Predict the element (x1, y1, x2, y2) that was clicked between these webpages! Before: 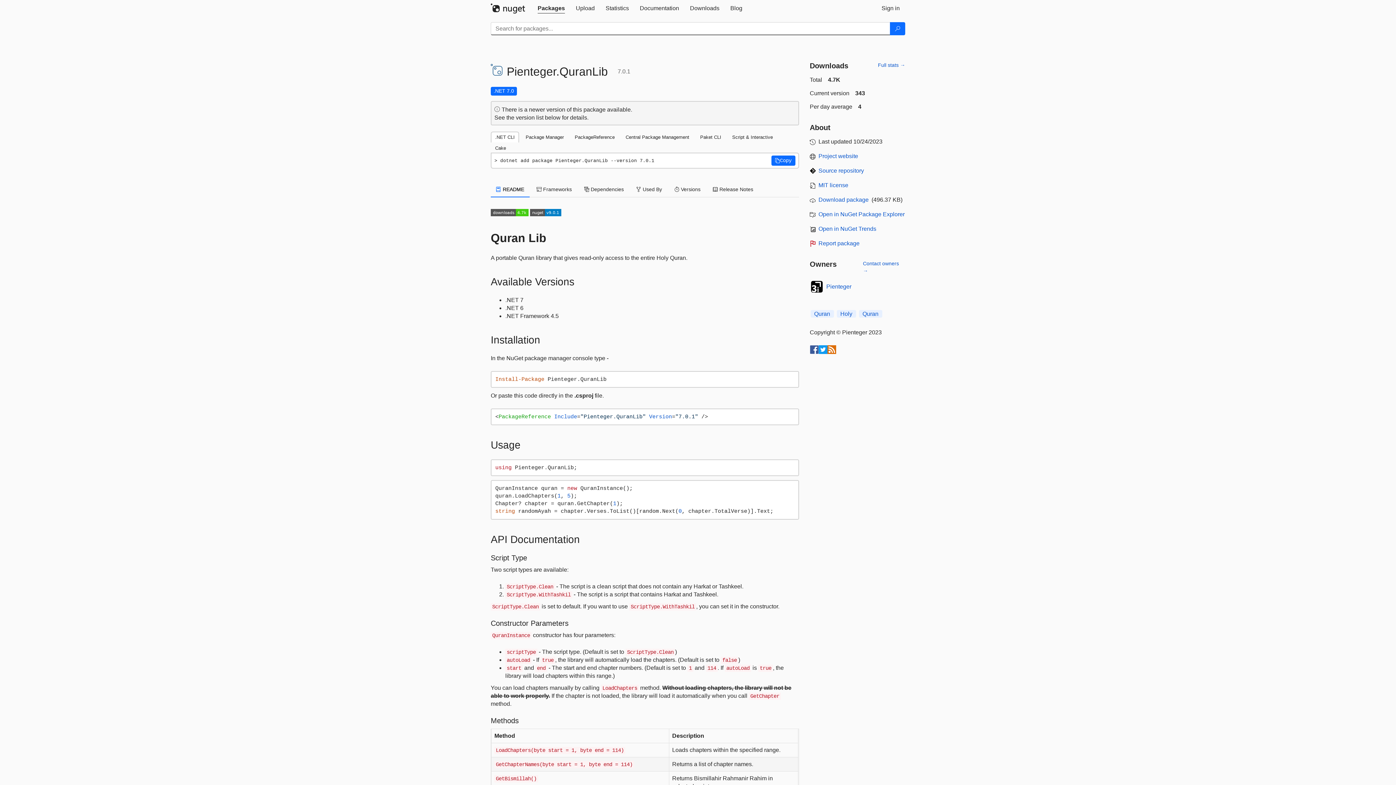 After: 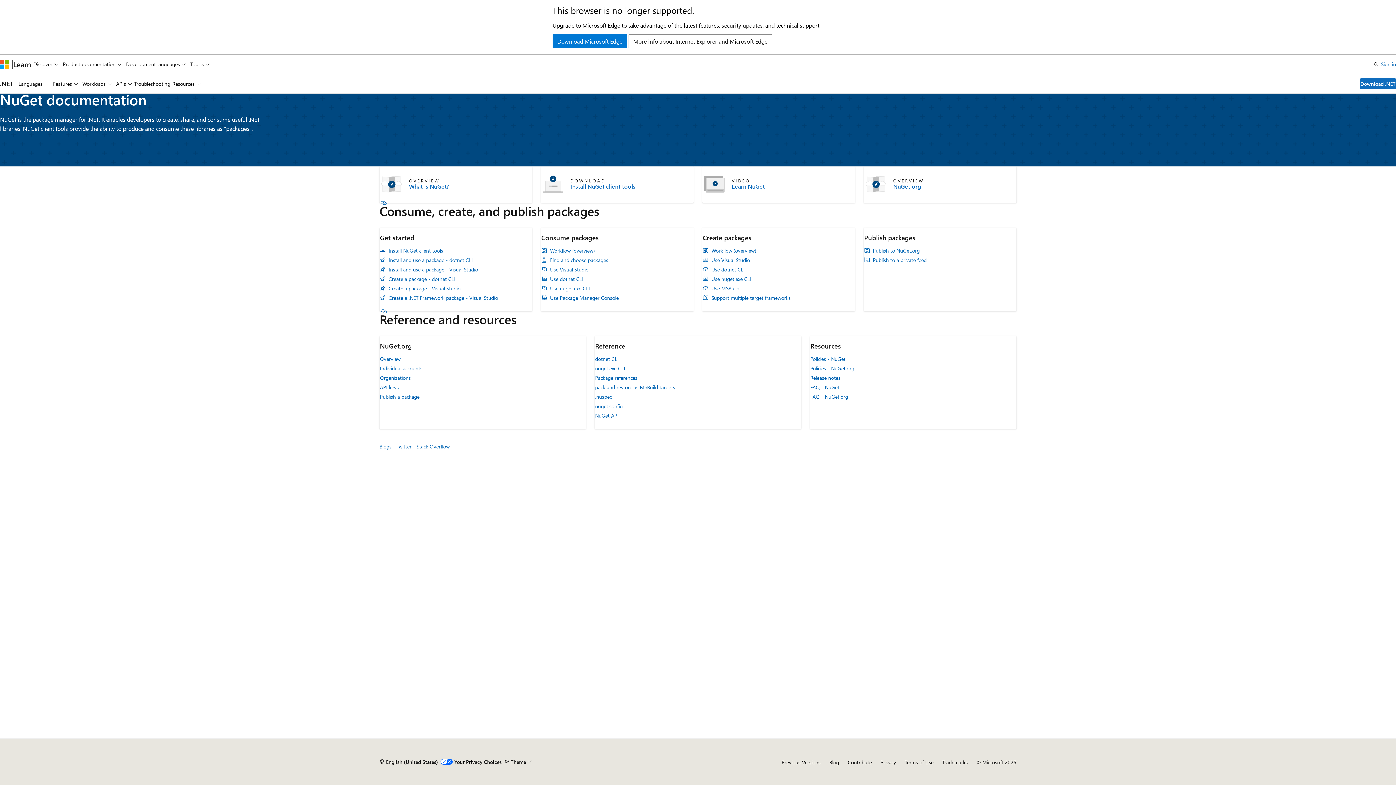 Action: label: Documentation bbox: (634, 0, 684, 16)